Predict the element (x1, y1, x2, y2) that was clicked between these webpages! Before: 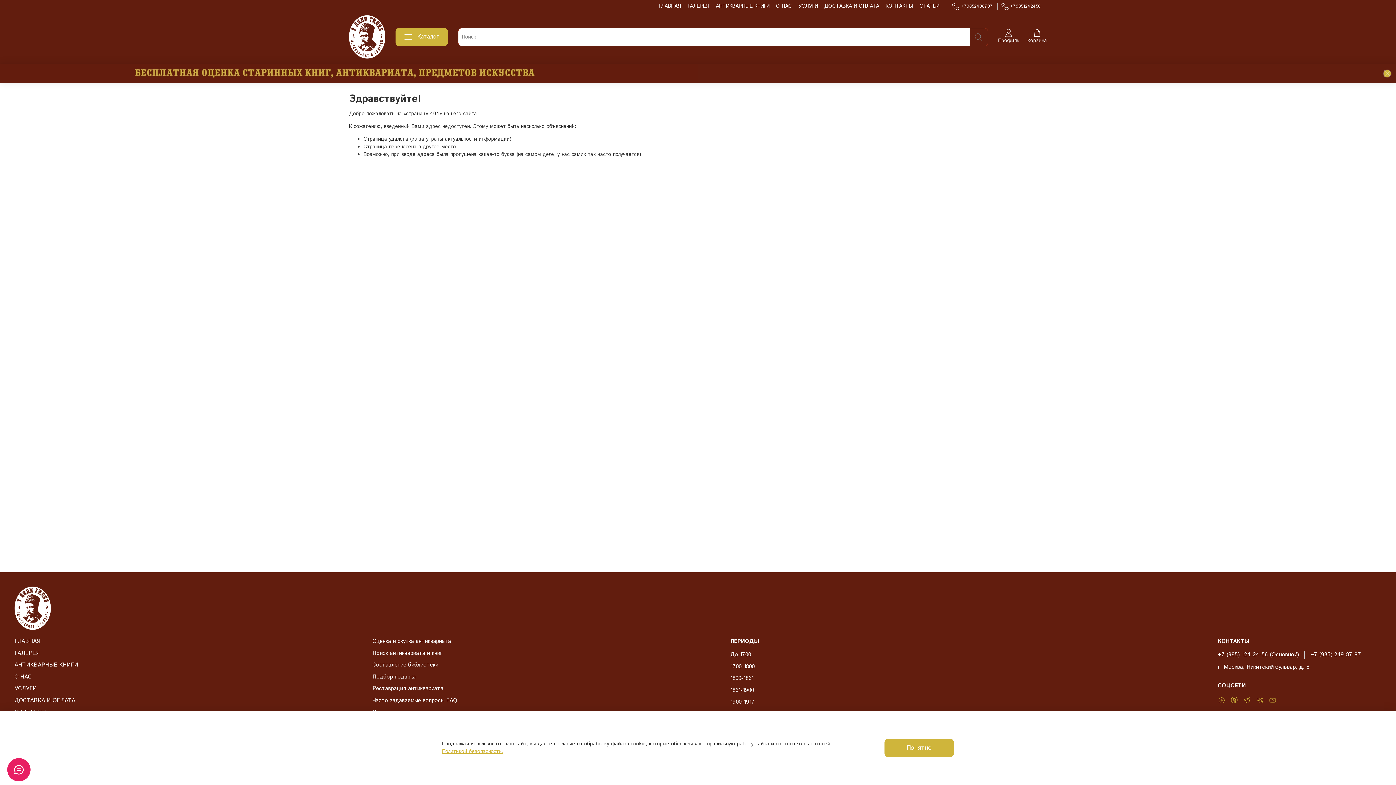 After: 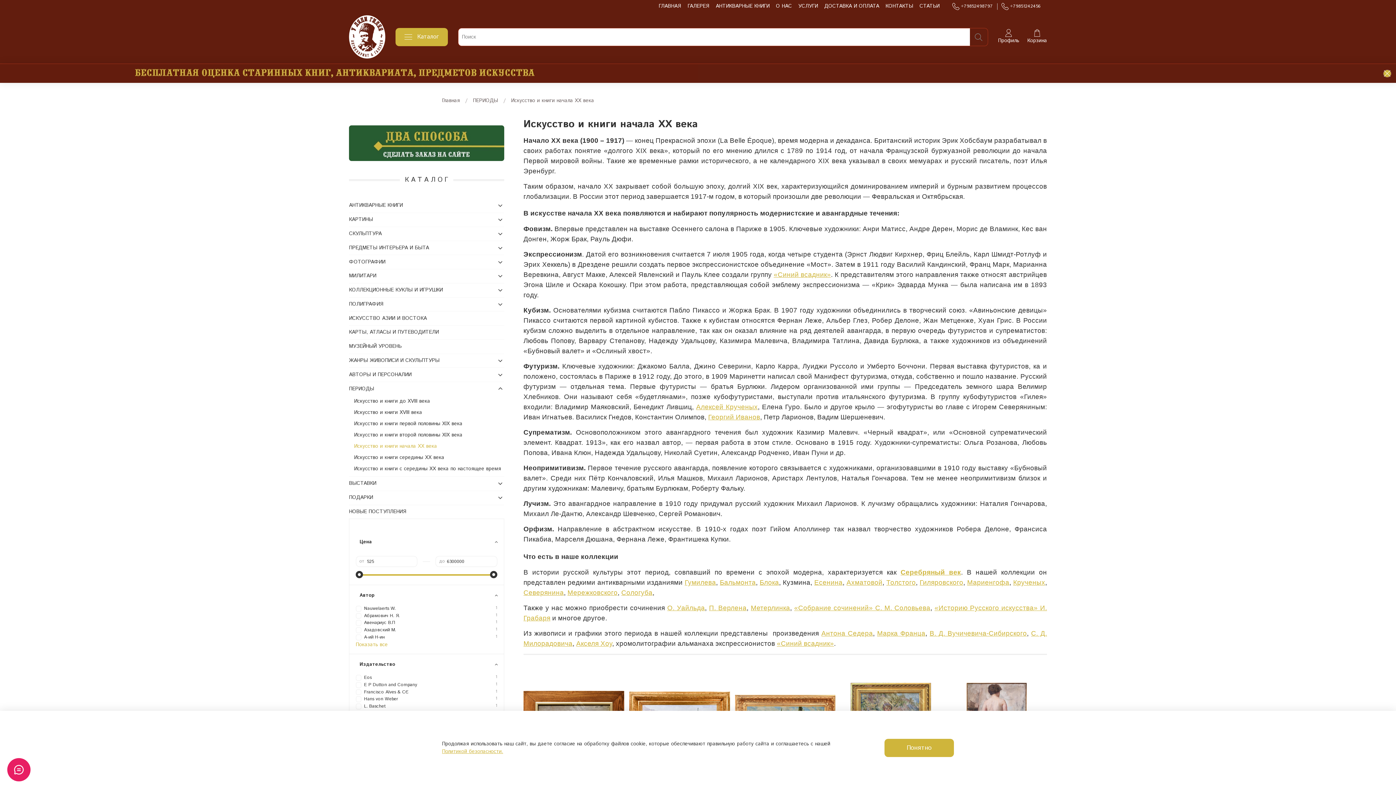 Action: bbox: (730, 698, 1088, 706) label: 1900-1917